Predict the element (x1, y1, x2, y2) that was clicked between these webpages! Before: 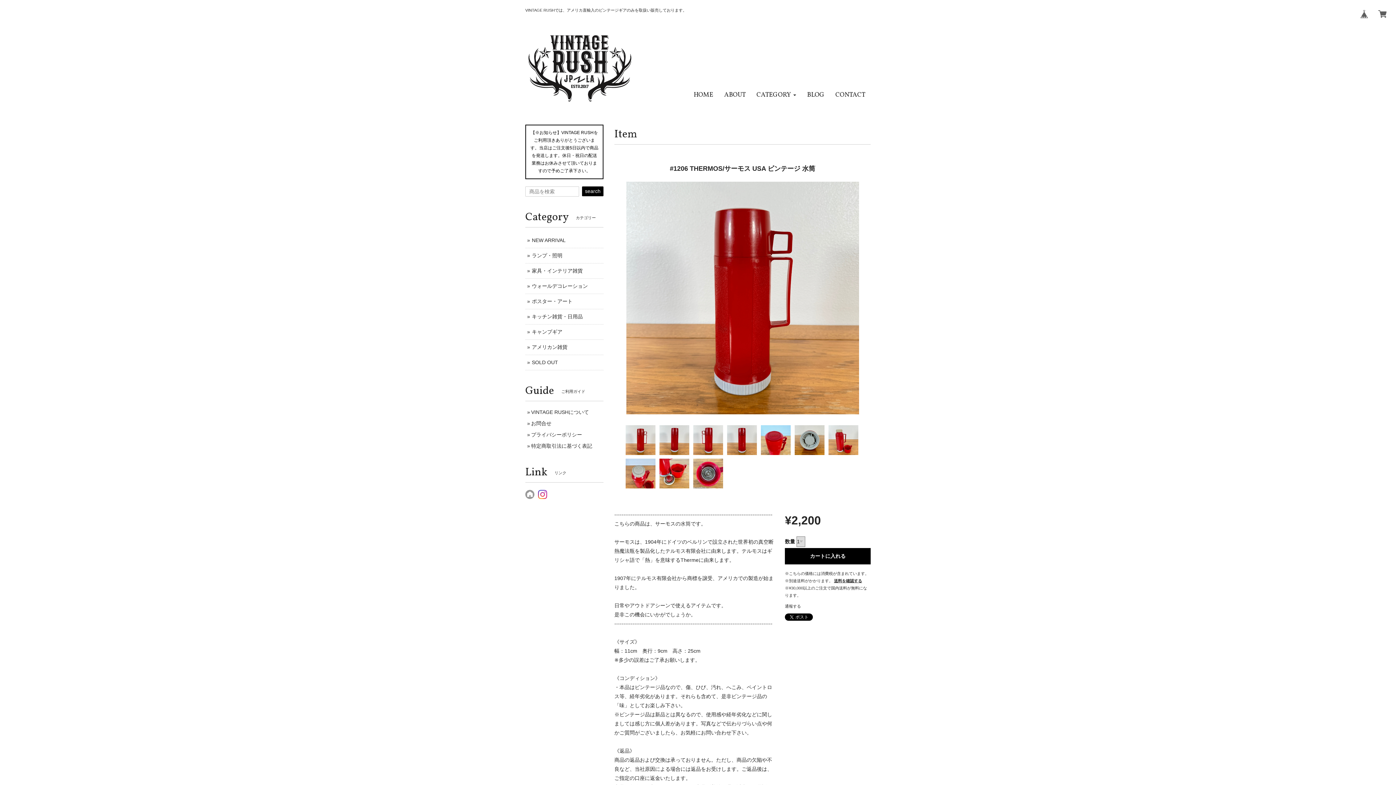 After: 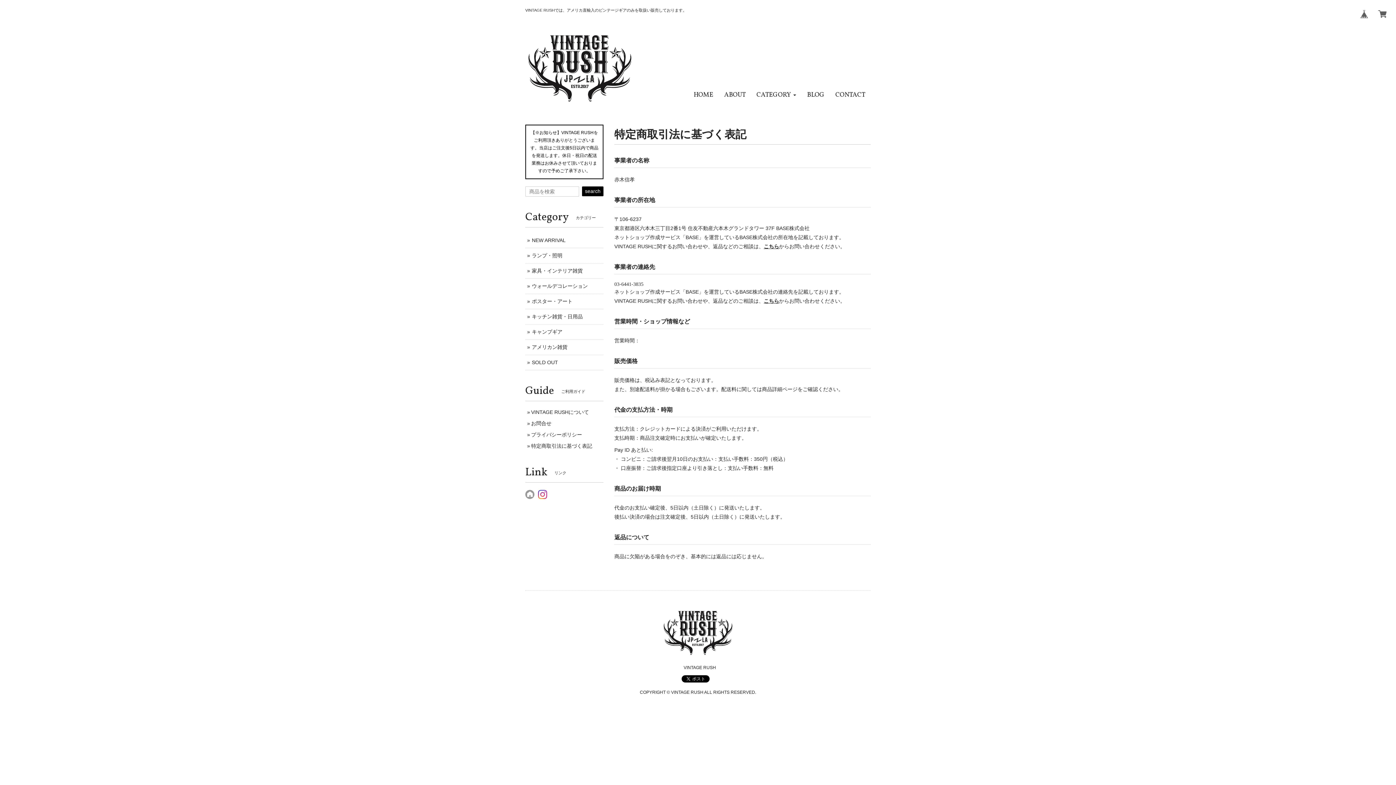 Action: label: 特定商取引法に基づく表記 bbox: (531, 443, 592, 448)